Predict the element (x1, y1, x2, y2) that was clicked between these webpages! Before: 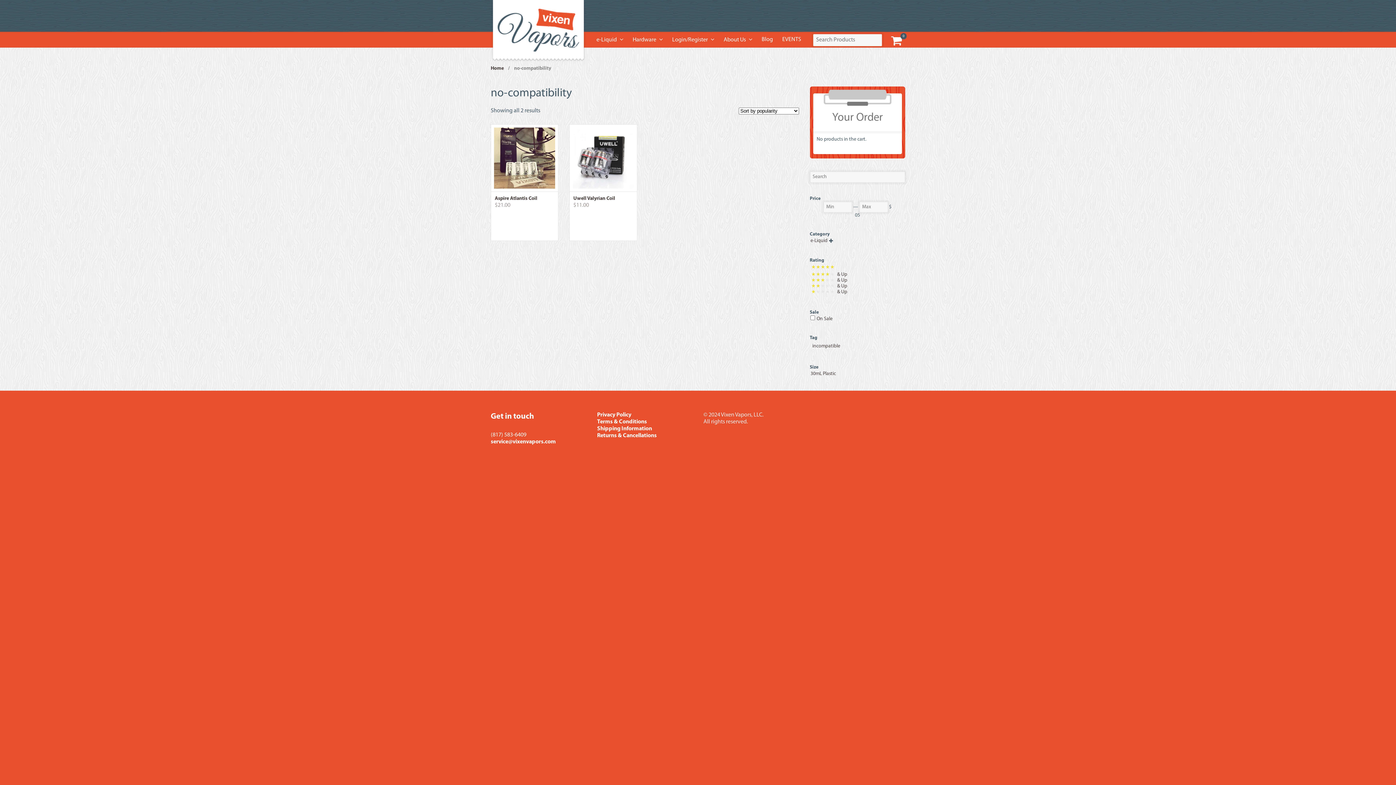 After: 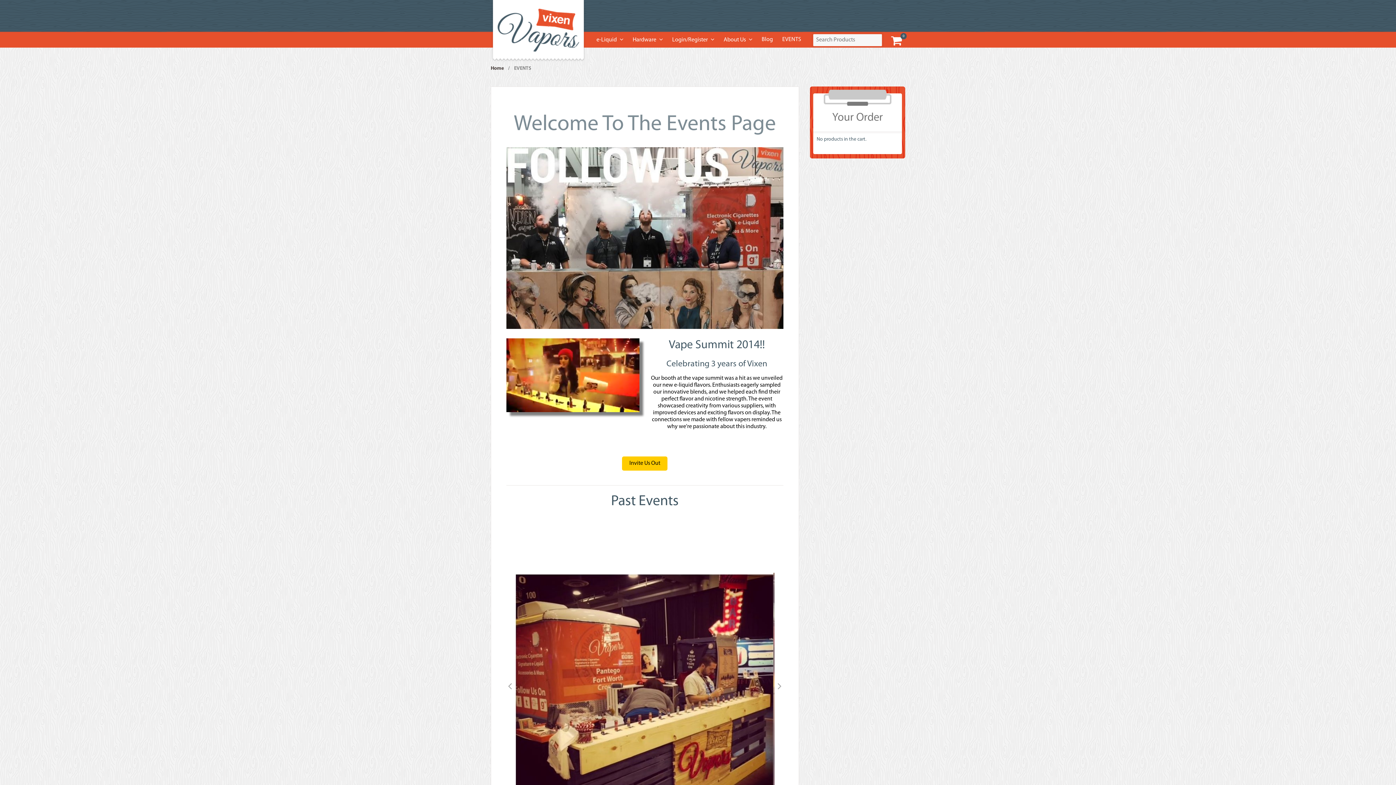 Action: label: EVENTS bbox: (777, 32, 806, 47)